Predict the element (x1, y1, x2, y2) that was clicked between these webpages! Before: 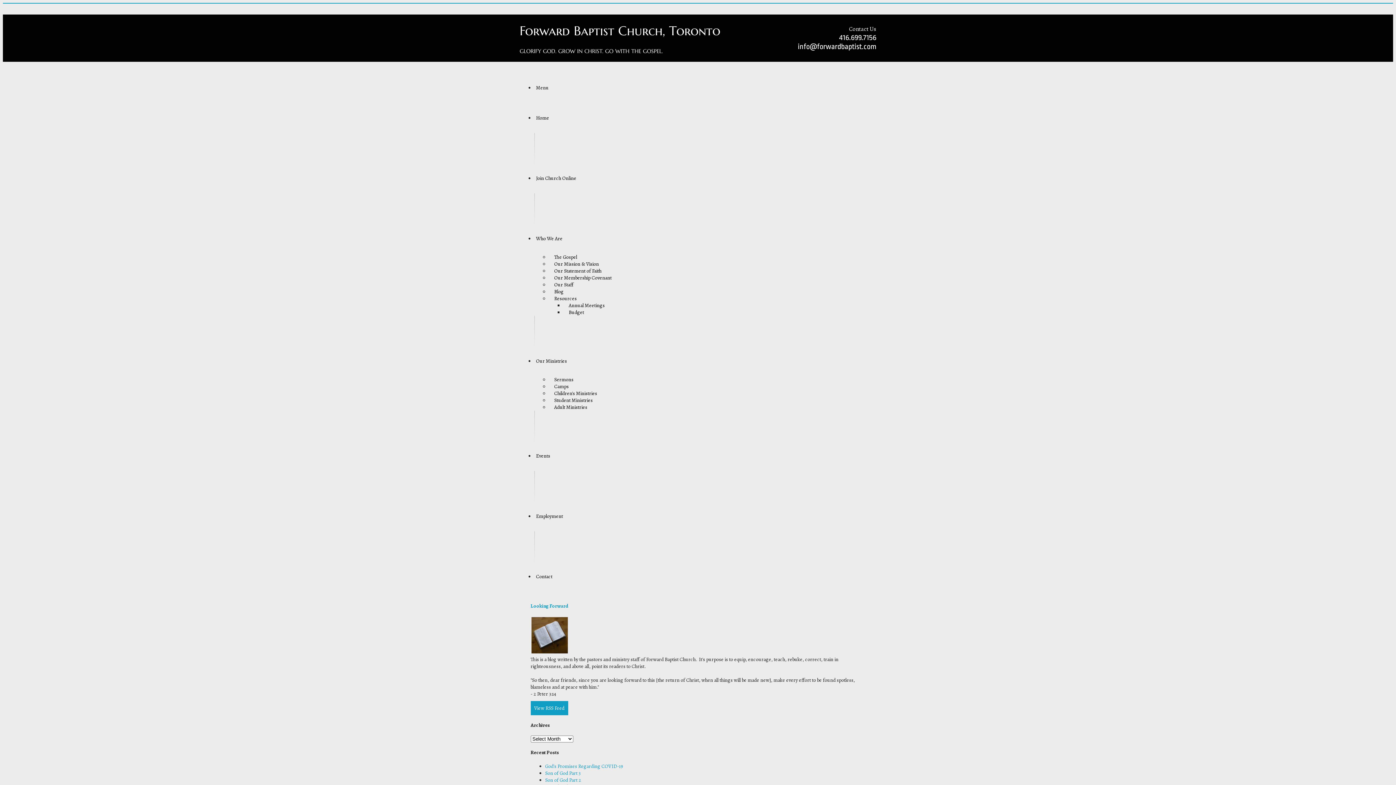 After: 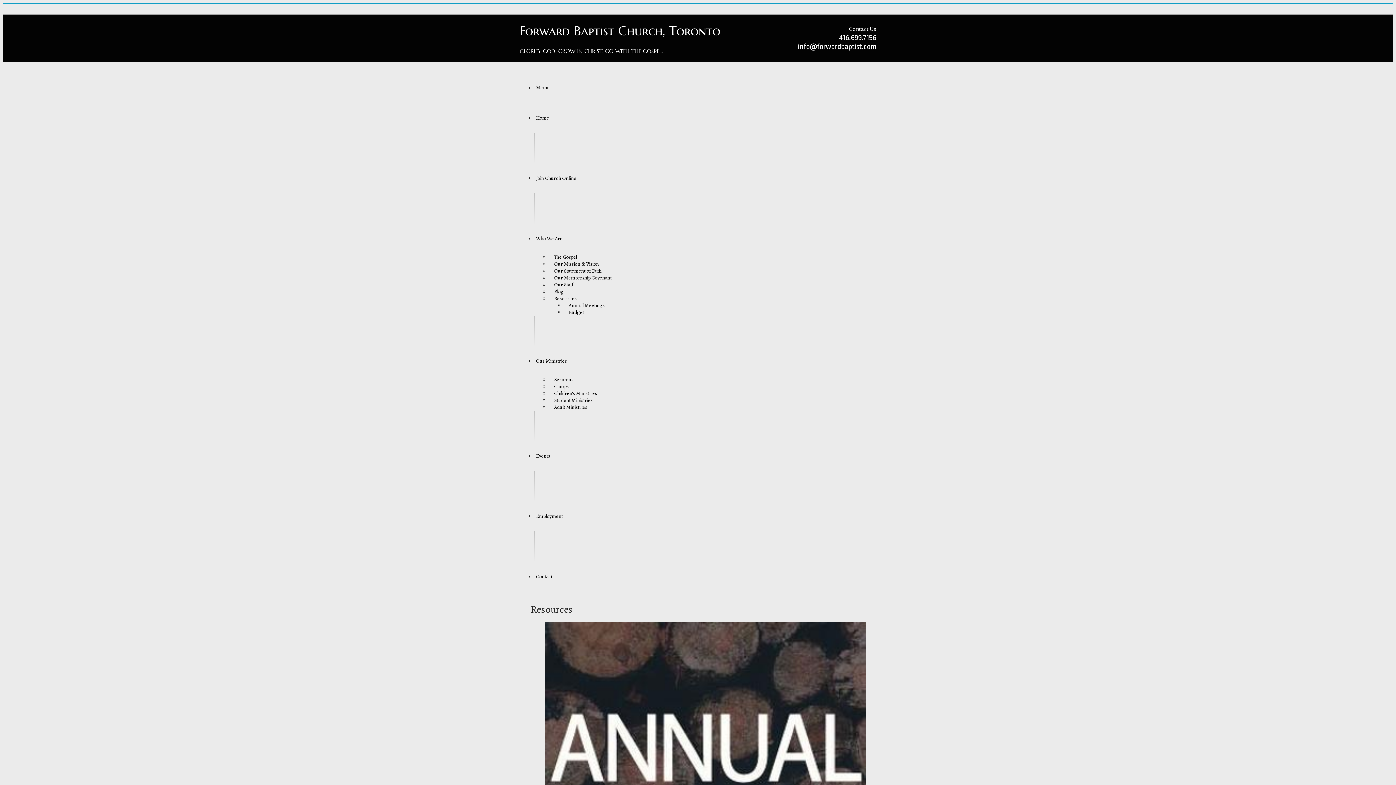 Action: label: Resources bbox: (548, 292, 582, 305)